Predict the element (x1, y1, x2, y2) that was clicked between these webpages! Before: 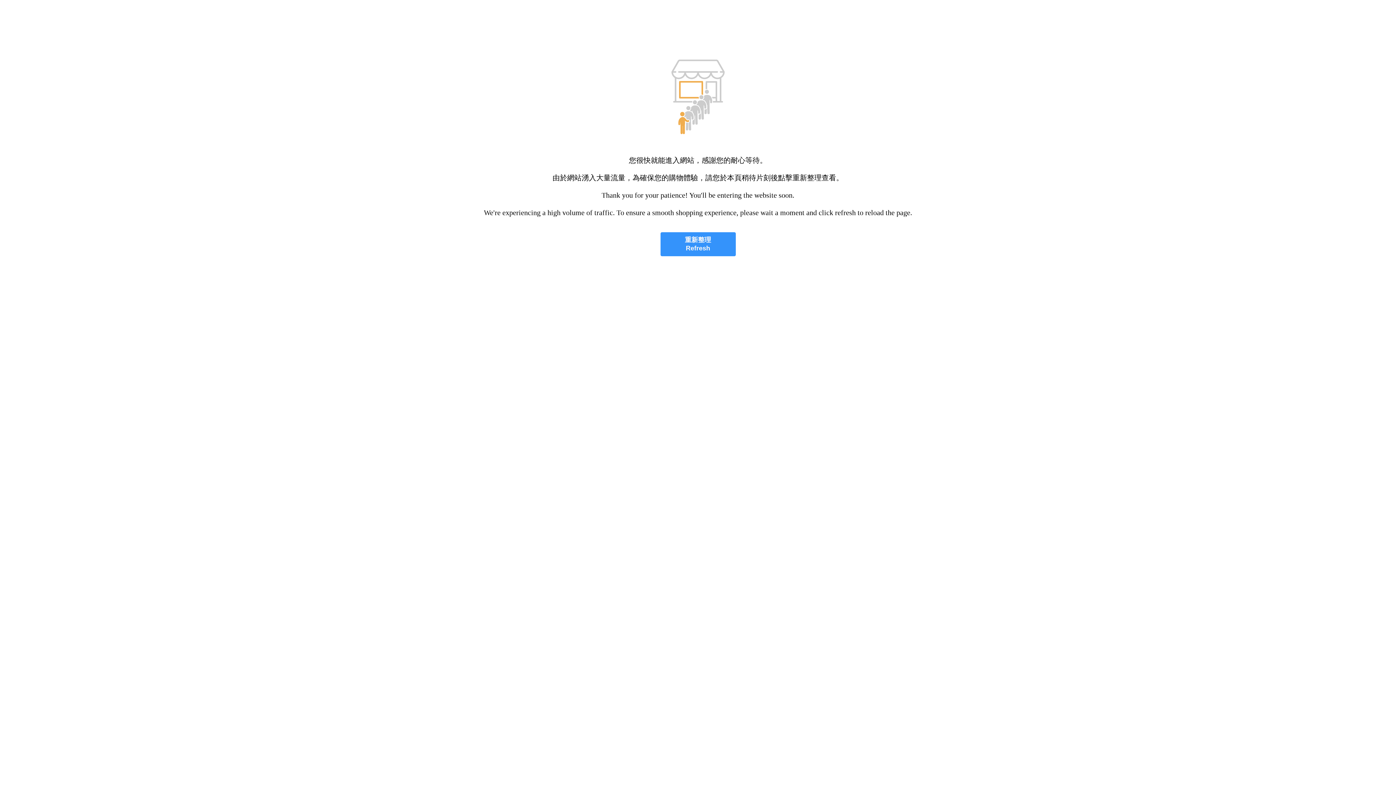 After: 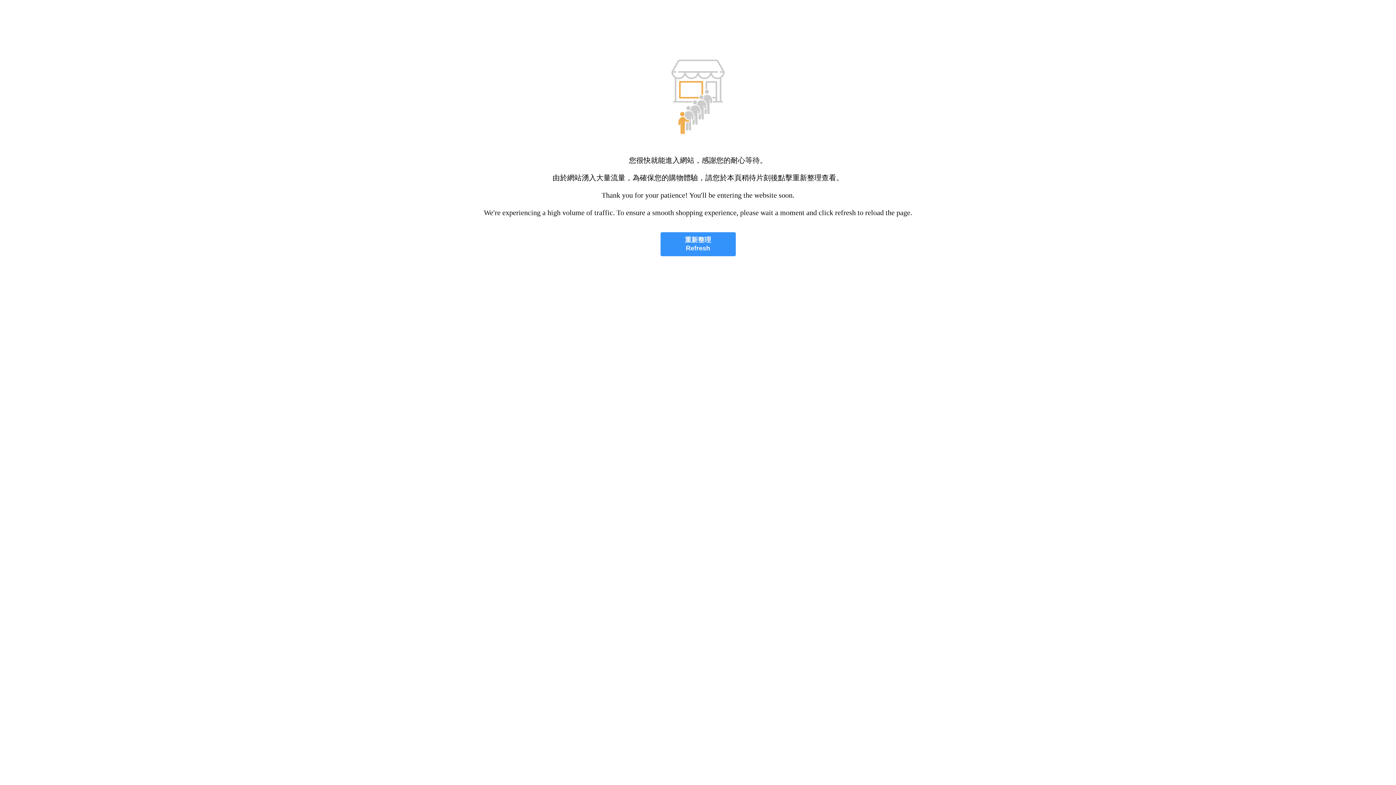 Action: label: 重新整理
Refresh bbox: (660, 232, 735, 256)